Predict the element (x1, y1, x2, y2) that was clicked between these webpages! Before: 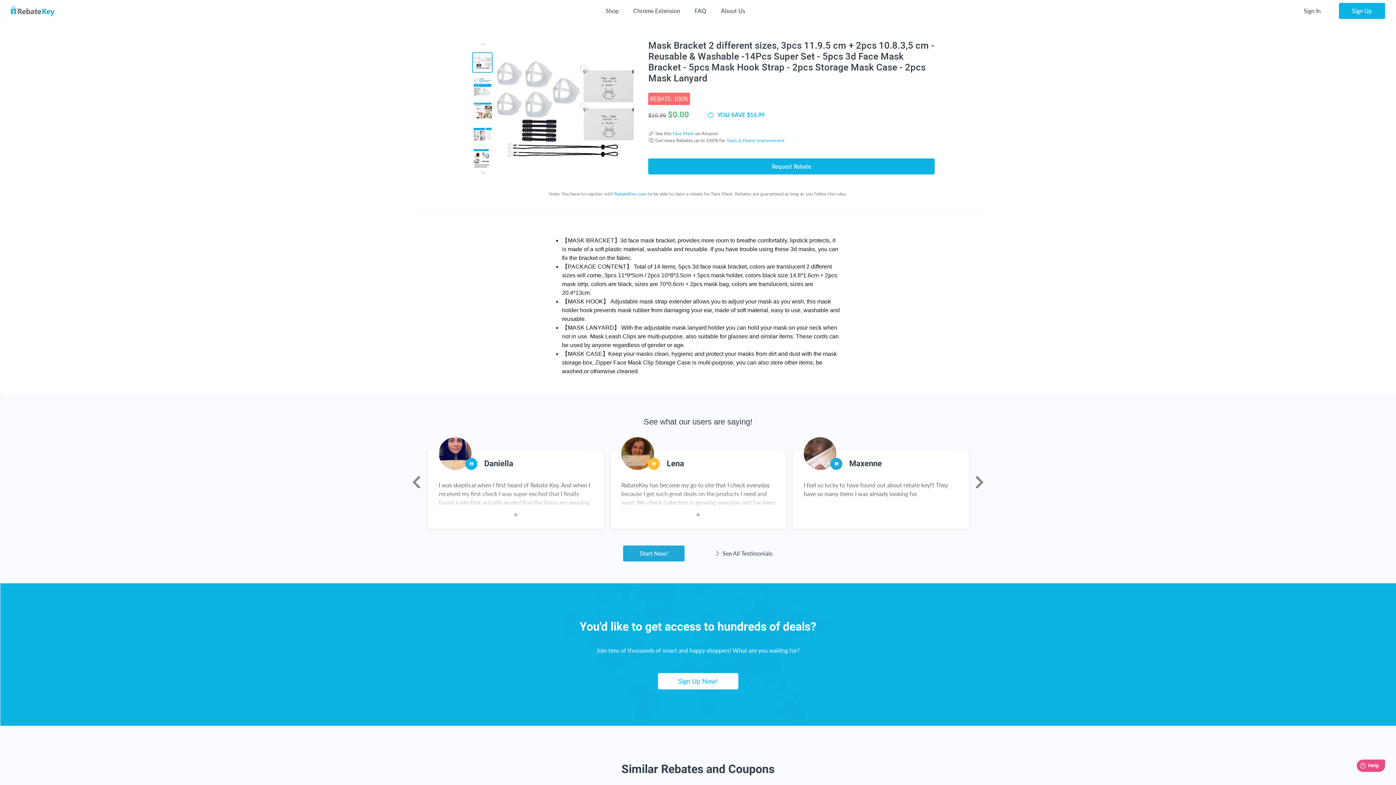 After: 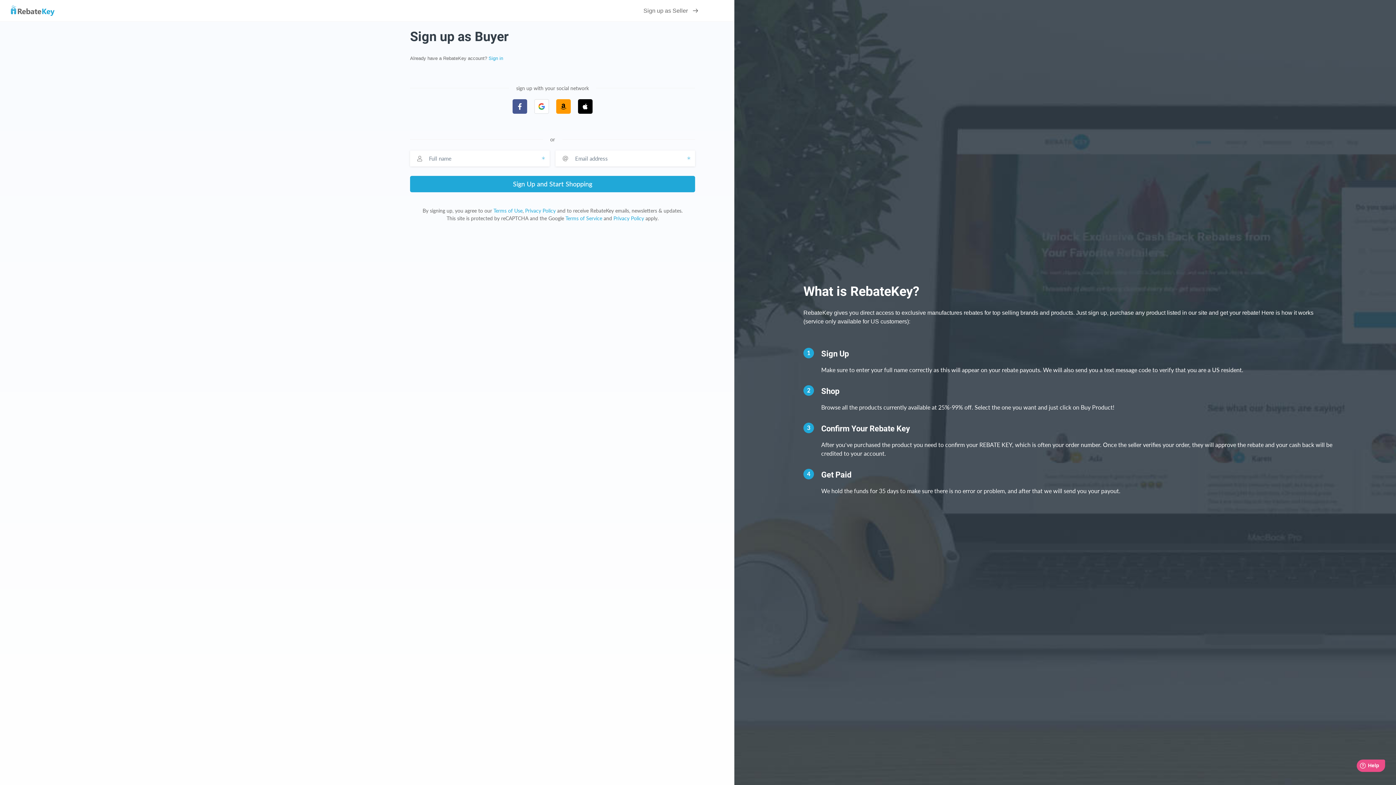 Action: label: Sign Up Now! bbox: (658, 673, 738, 689)